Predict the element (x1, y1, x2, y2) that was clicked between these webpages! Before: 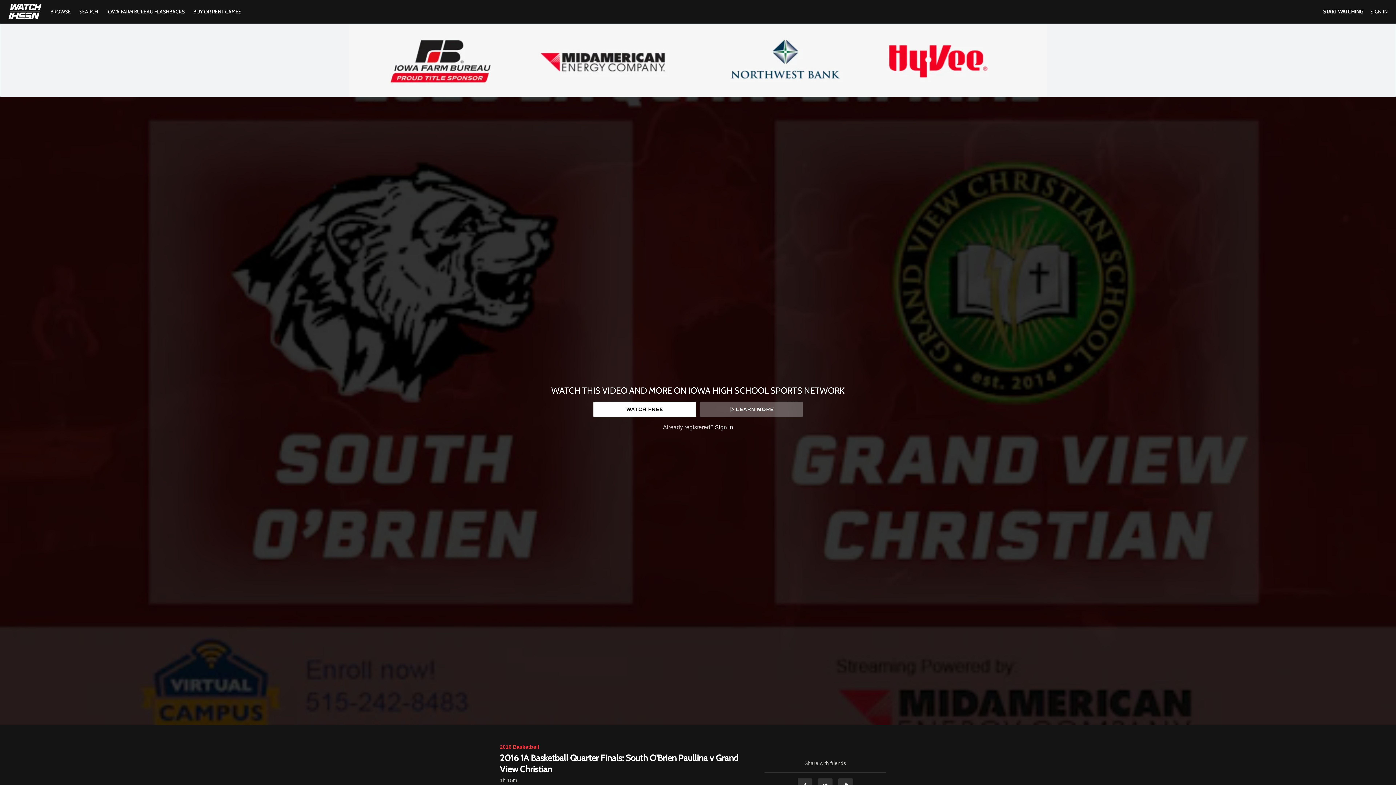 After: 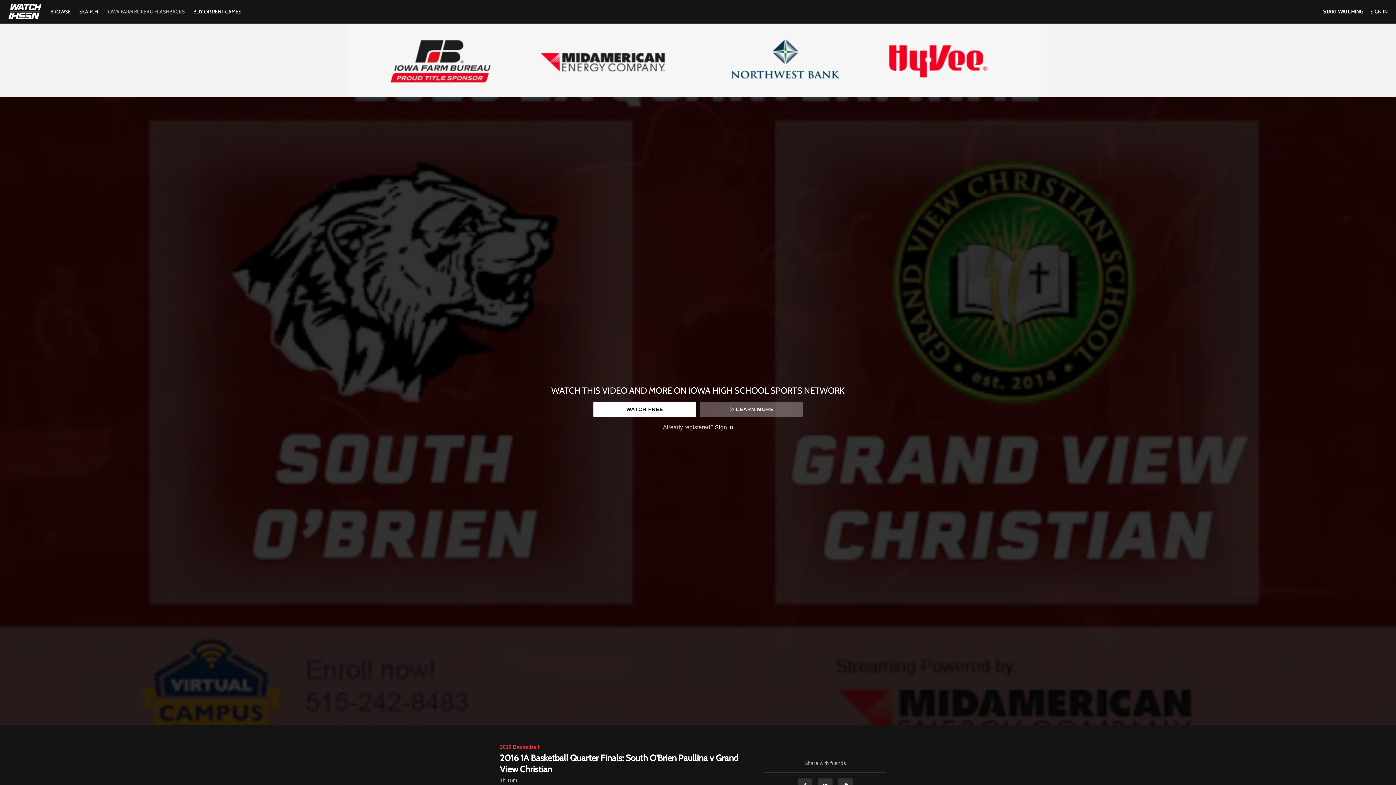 Action: bbox: (102, 8, 188, 14) label: IOWA FARM BUREAU FLASHBACKS